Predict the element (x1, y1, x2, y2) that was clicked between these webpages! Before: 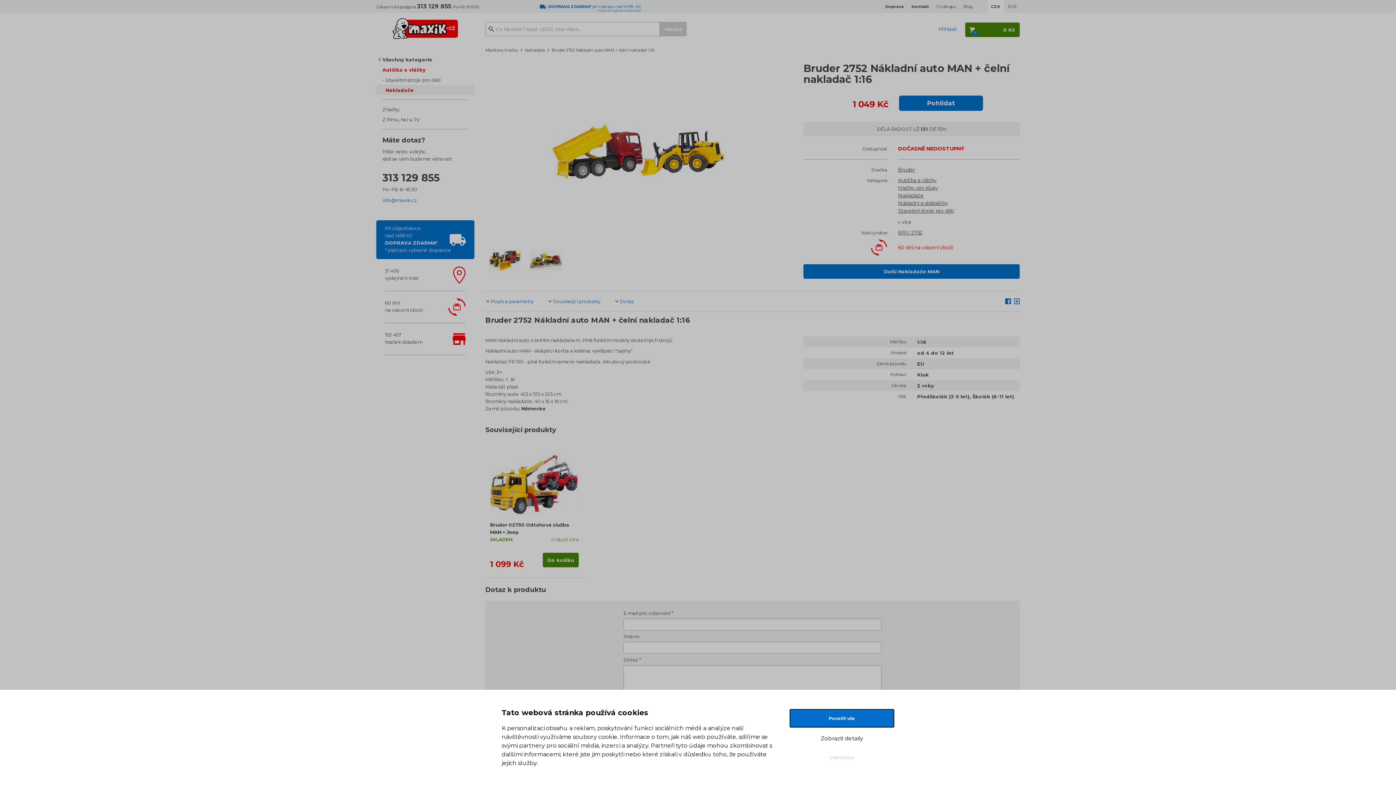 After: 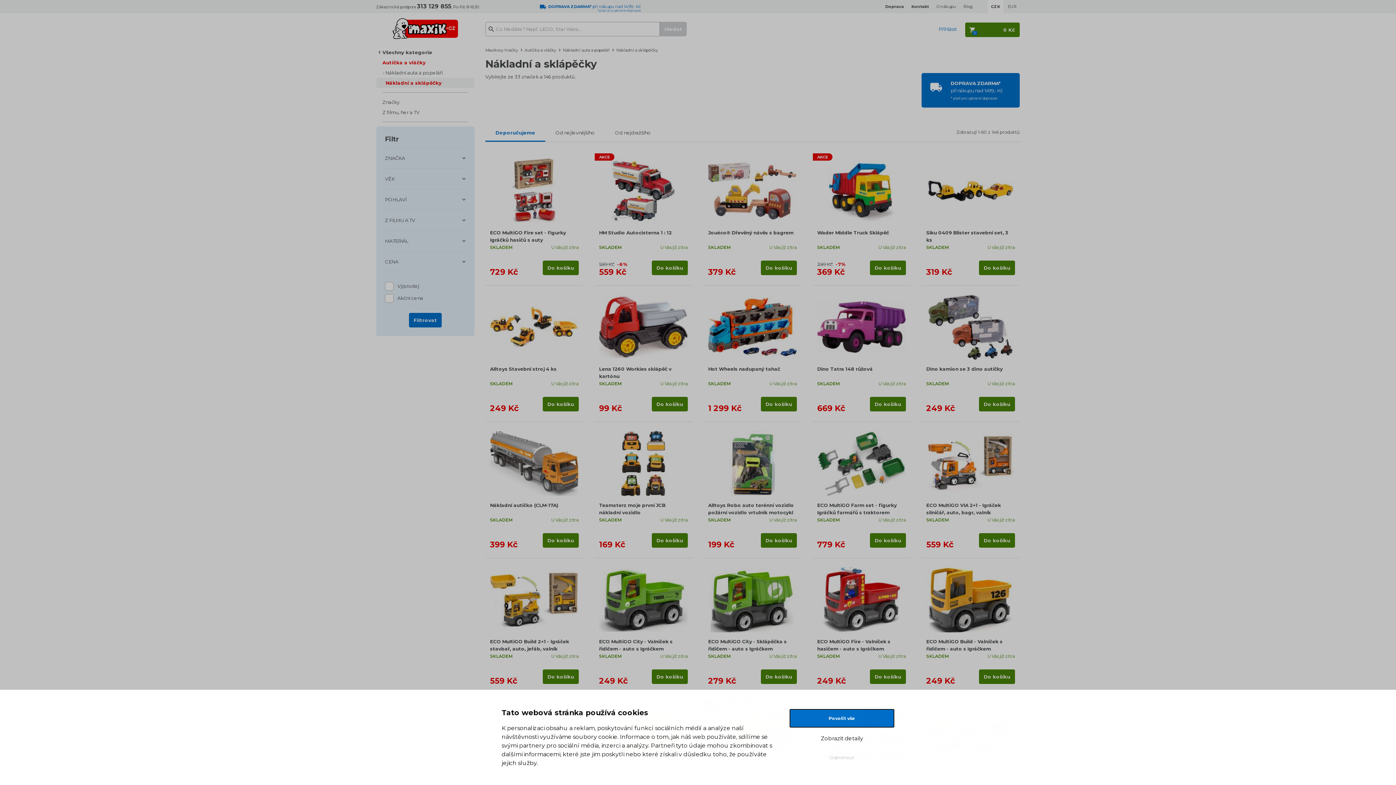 Action: label: Nákladní a sklápěčky bbox: (898, 199, 1019, 207)